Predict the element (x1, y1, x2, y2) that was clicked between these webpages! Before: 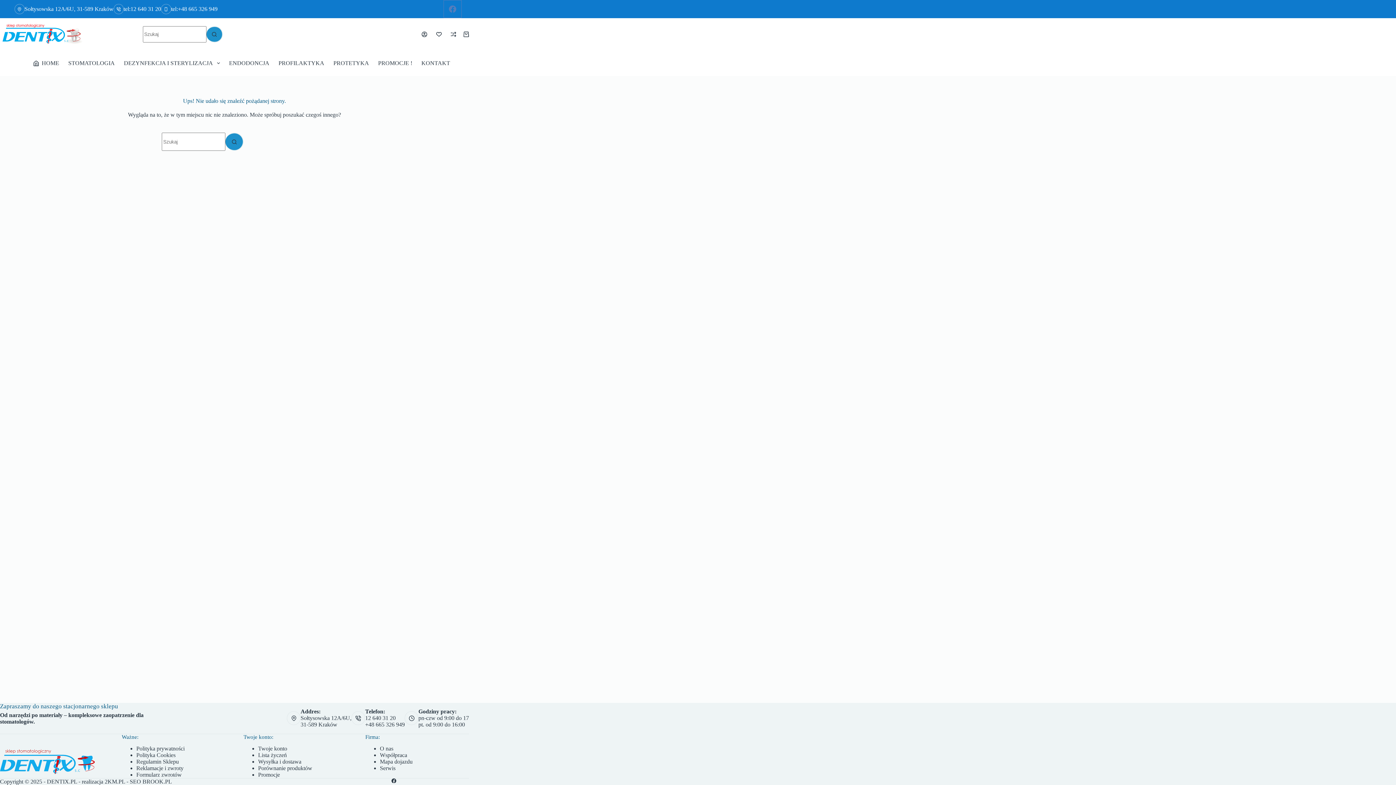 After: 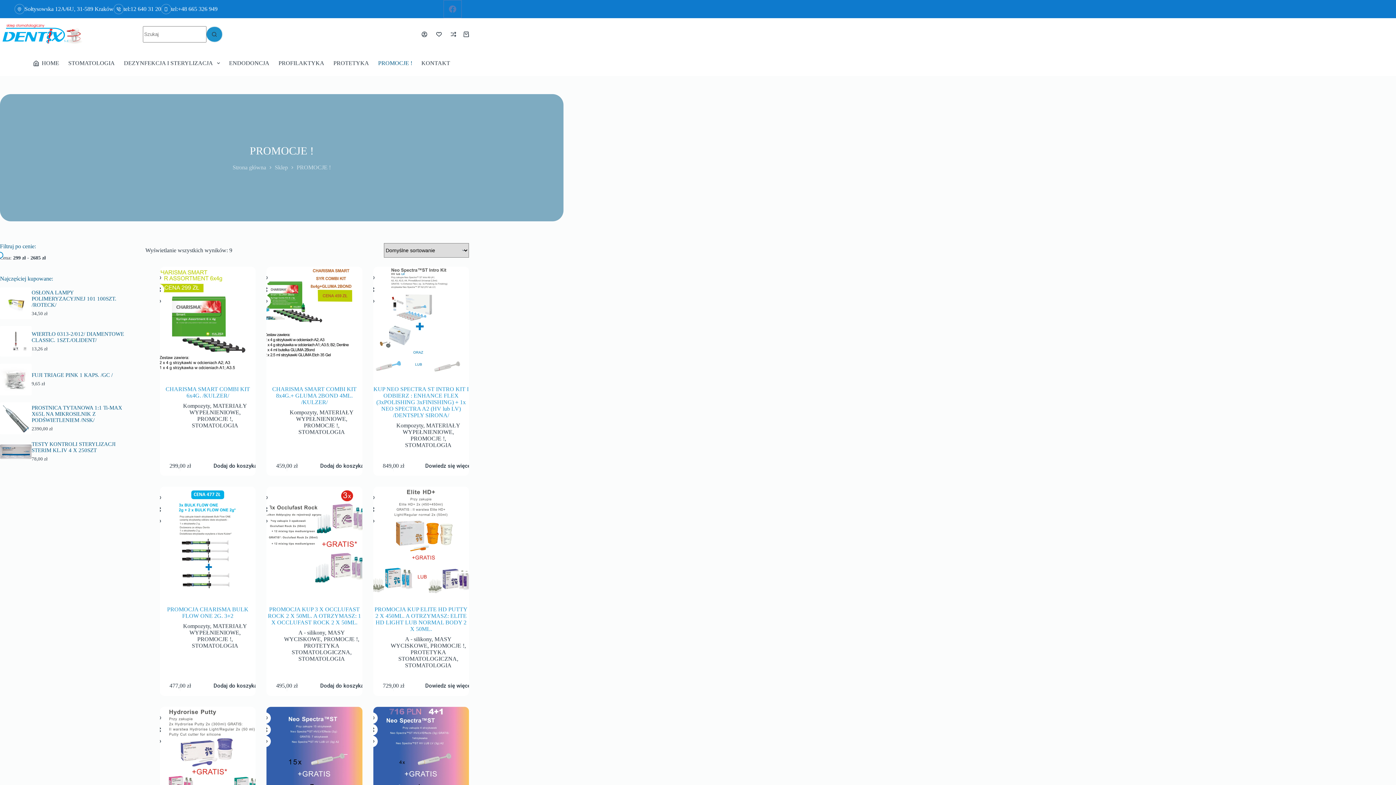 Action: bbox: (373, 50, 416, 76) label: PROMOCJE !